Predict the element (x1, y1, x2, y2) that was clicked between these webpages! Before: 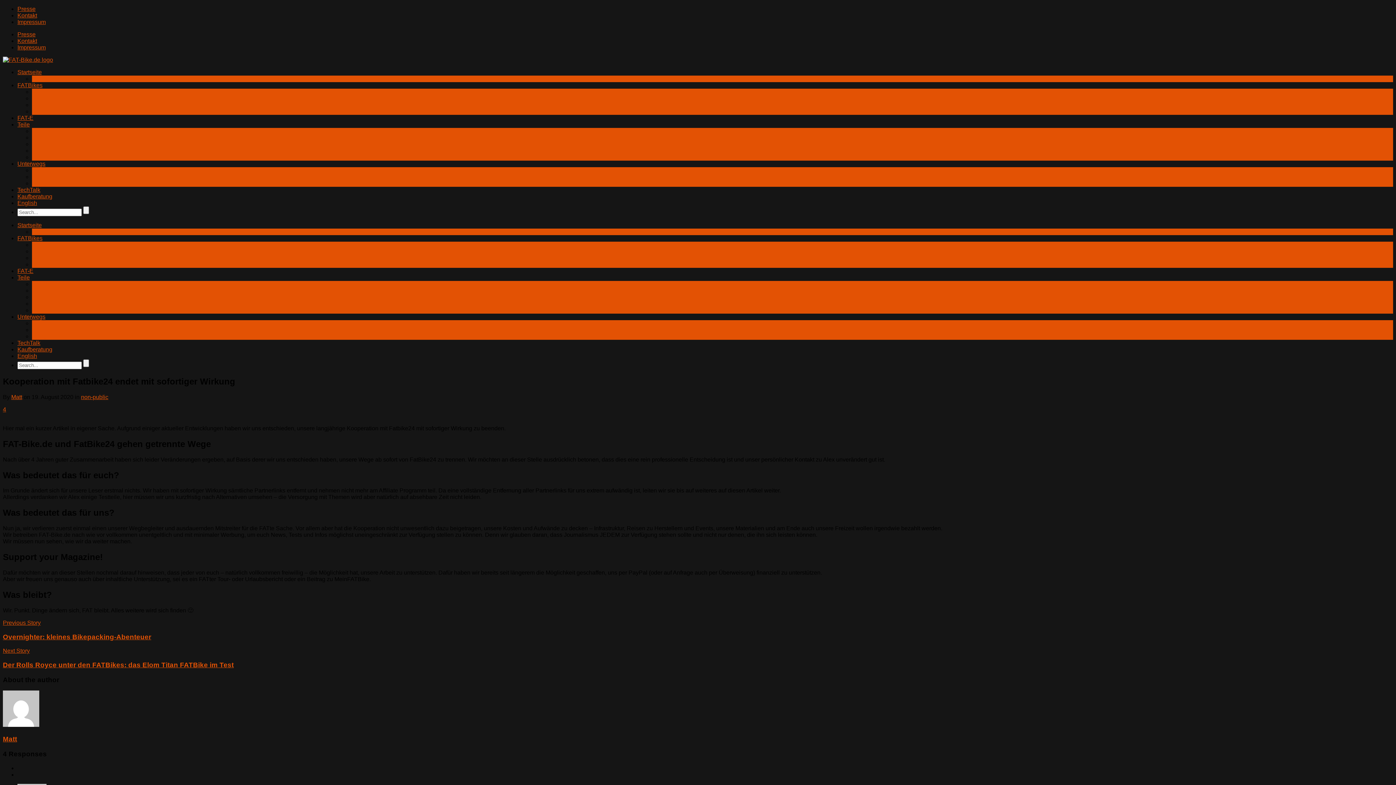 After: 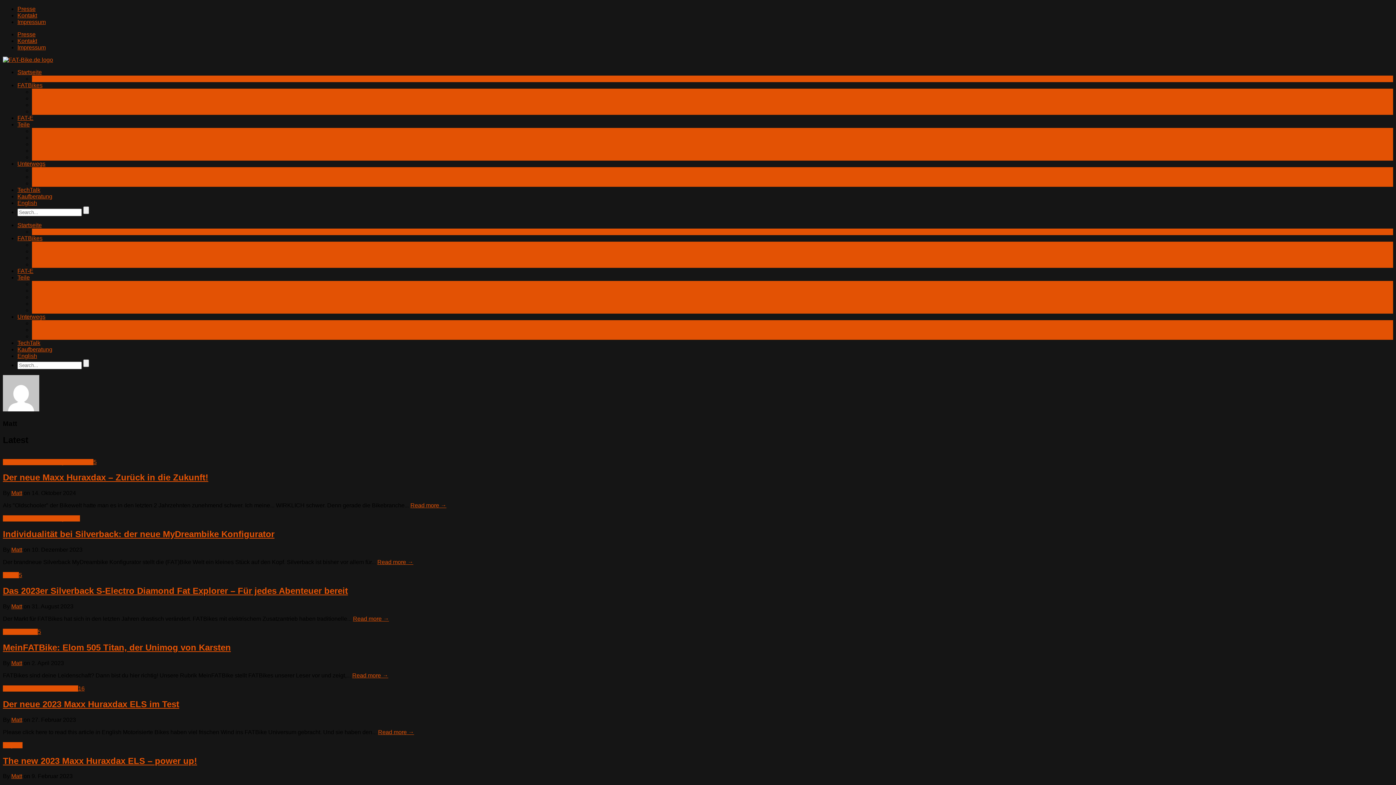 Action: label: Matt bbox: (2, 735, 17, 743)